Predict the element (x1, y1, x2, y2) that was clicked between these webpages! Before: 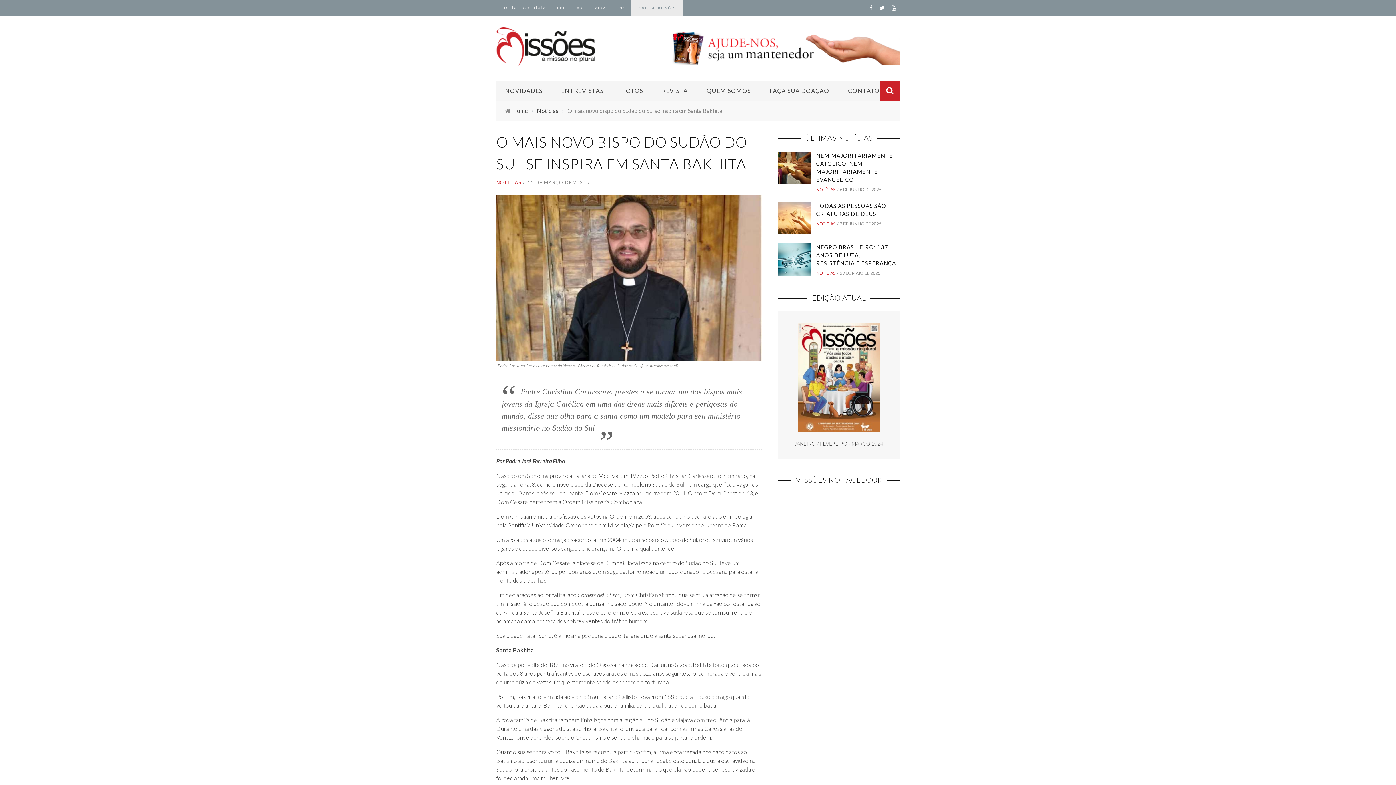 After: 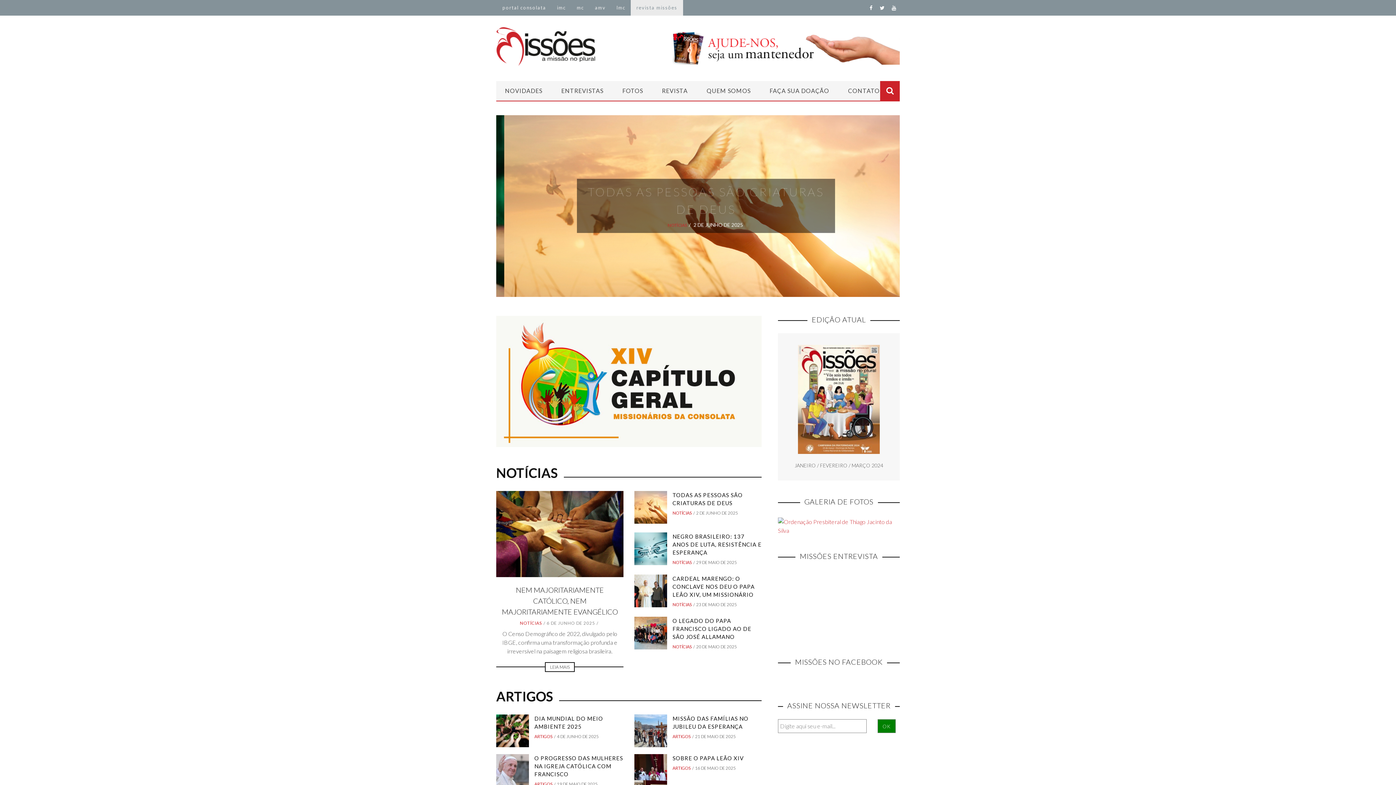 Action: bbox: (496, 26, 617, 70)